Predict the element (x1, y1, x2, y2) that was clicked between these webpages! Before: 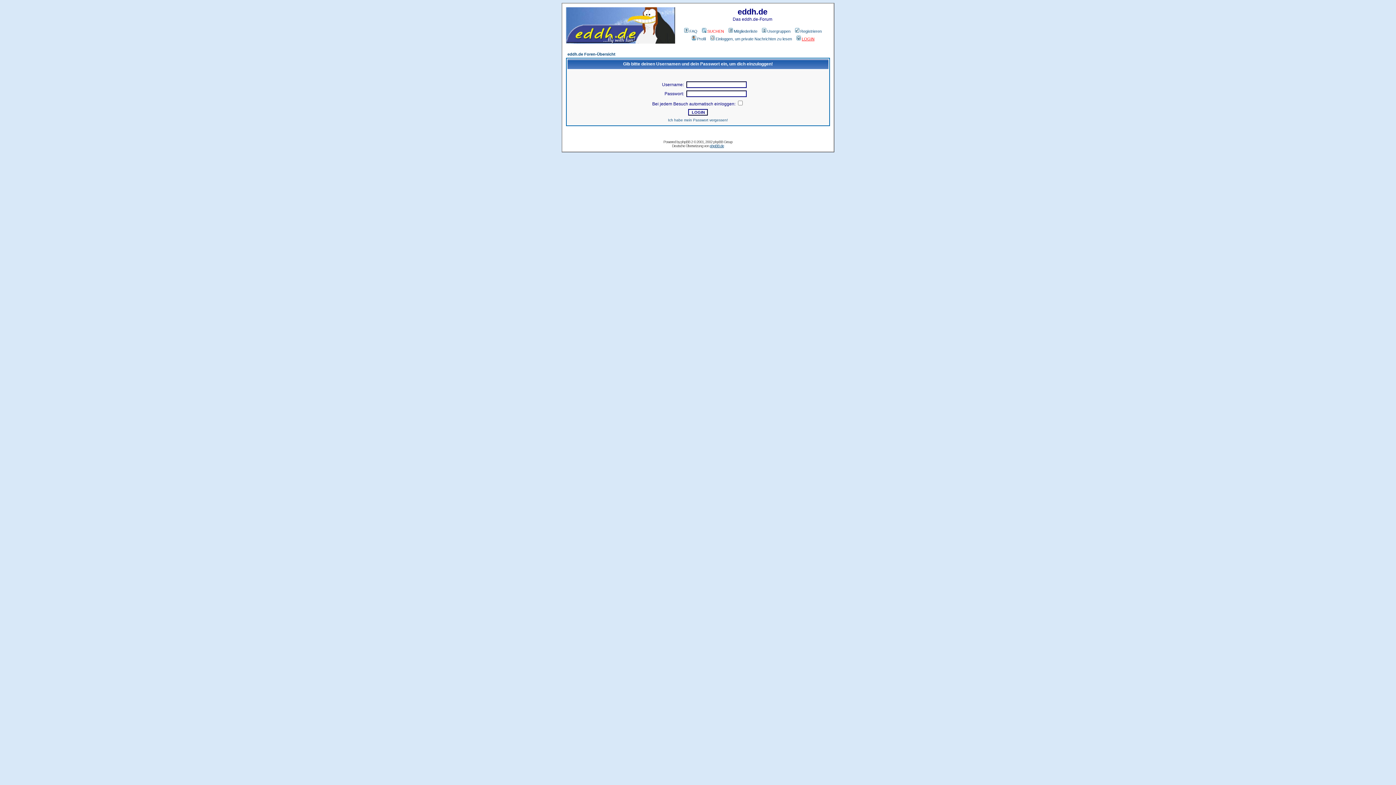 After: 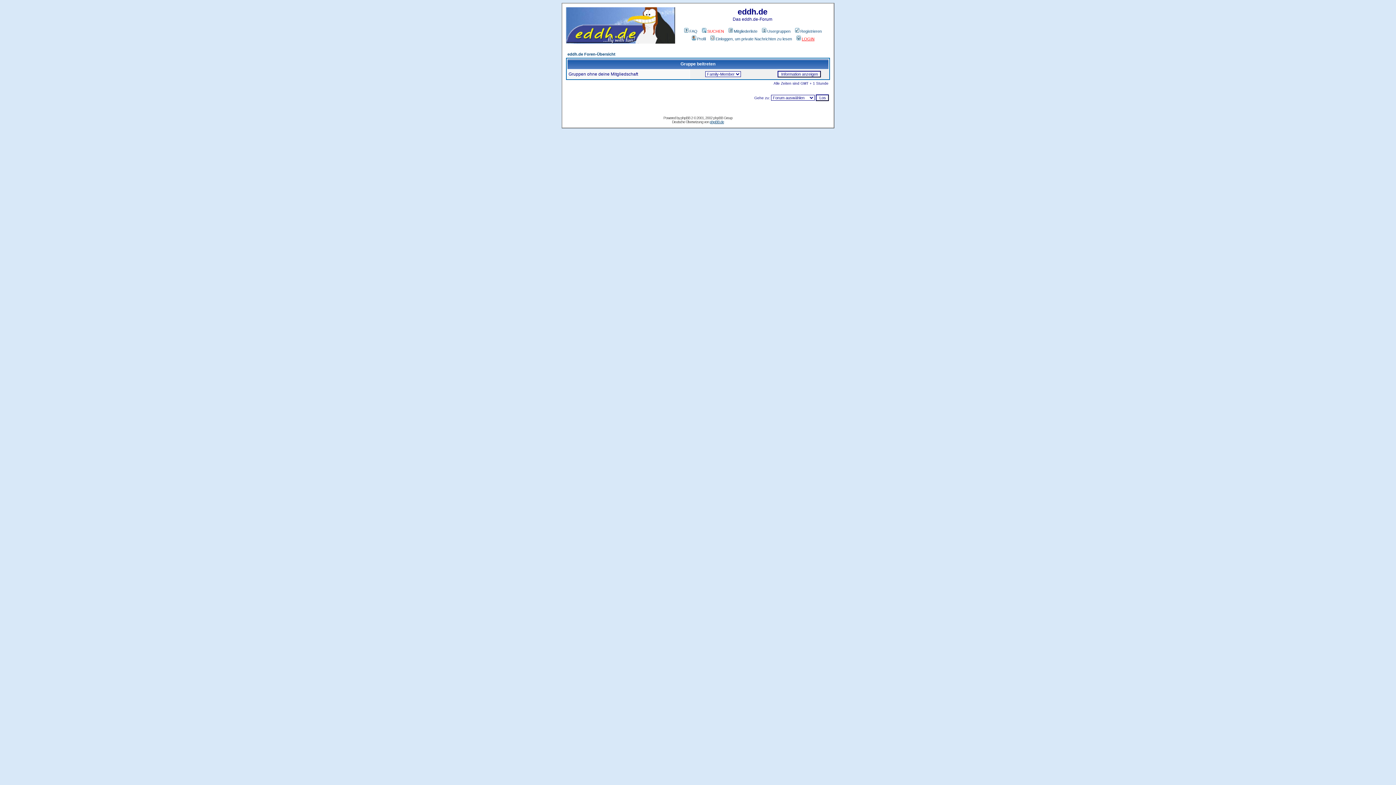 Action: bbox: (760, 29, 790, 33) label: Usergruppen